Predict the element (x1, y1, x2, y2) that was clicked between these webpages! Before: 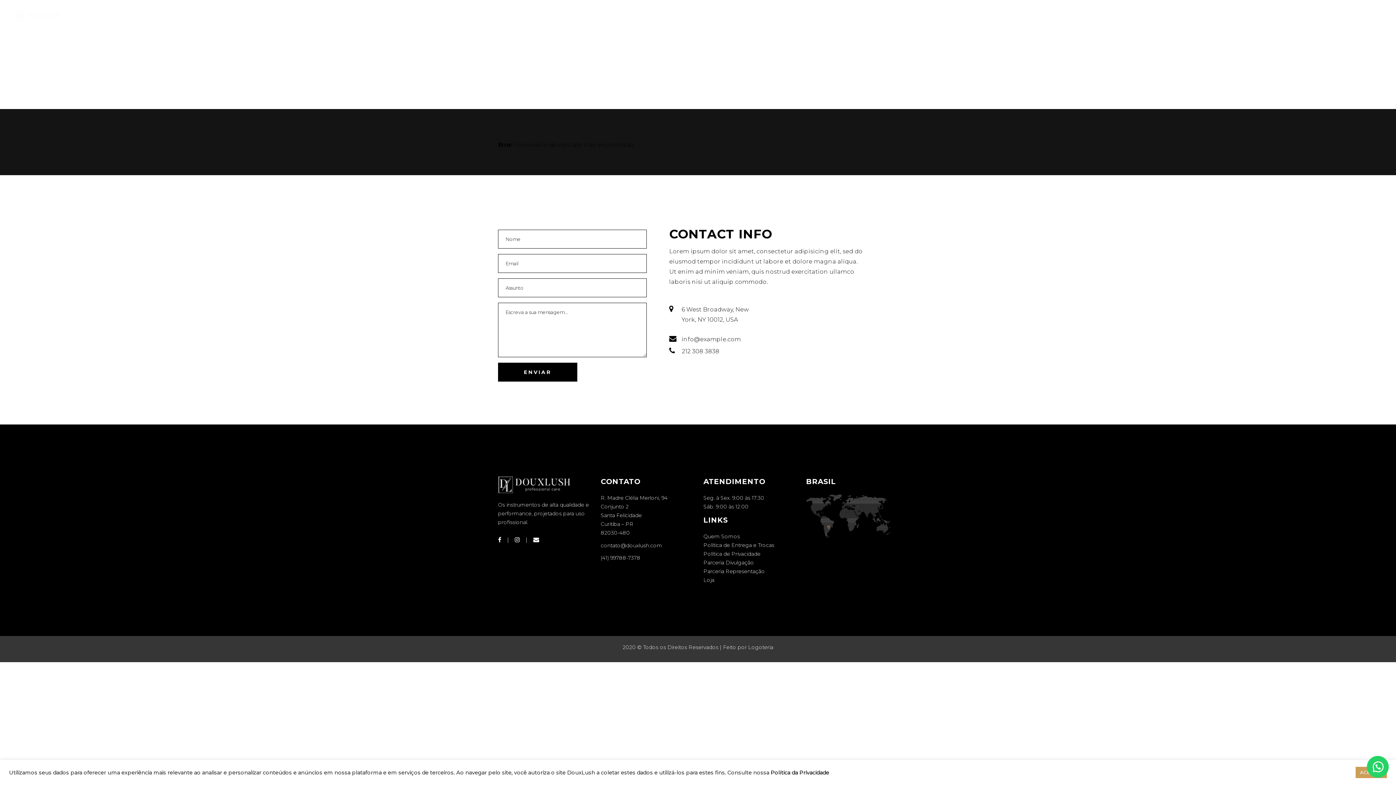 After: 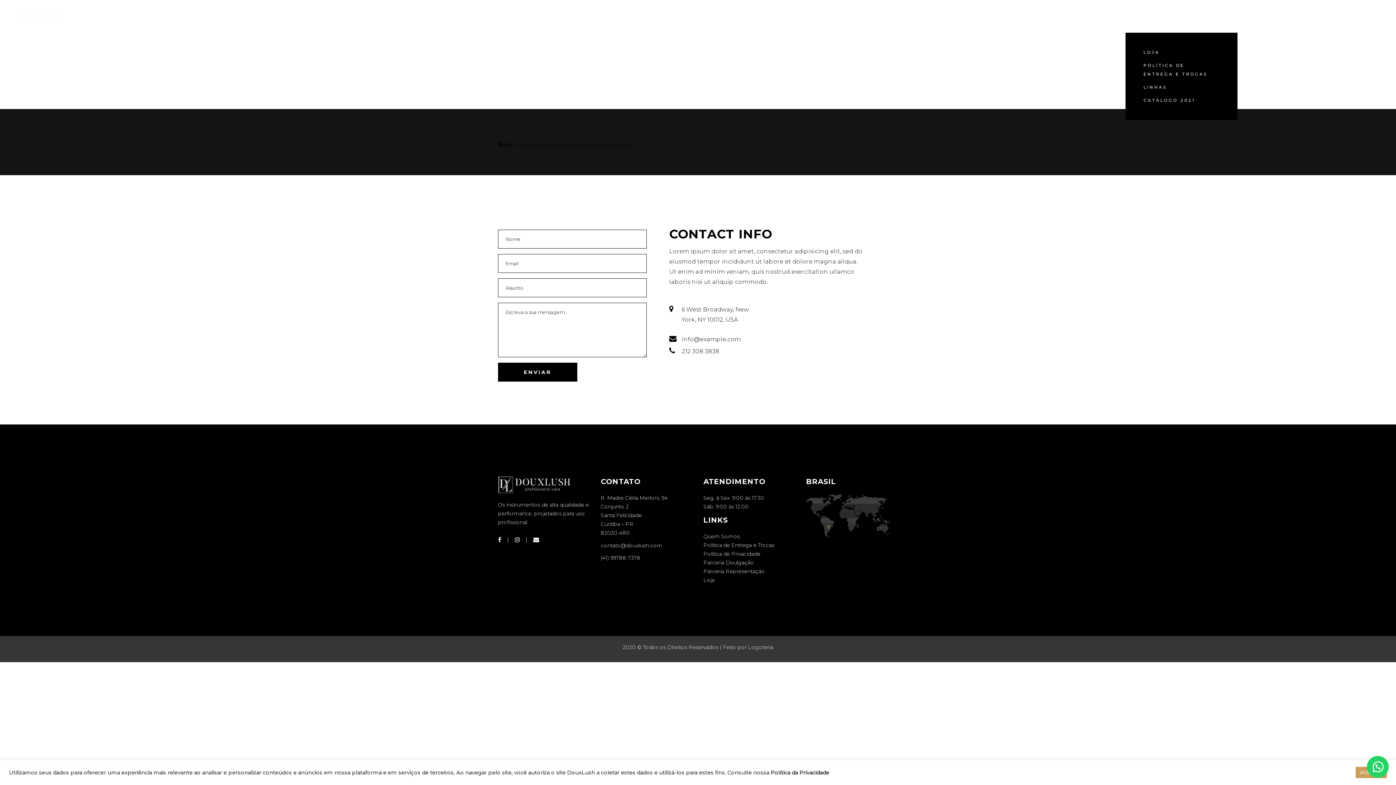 Action: bbox: (1137, 0, 1189, 32) label: PRODUTOS